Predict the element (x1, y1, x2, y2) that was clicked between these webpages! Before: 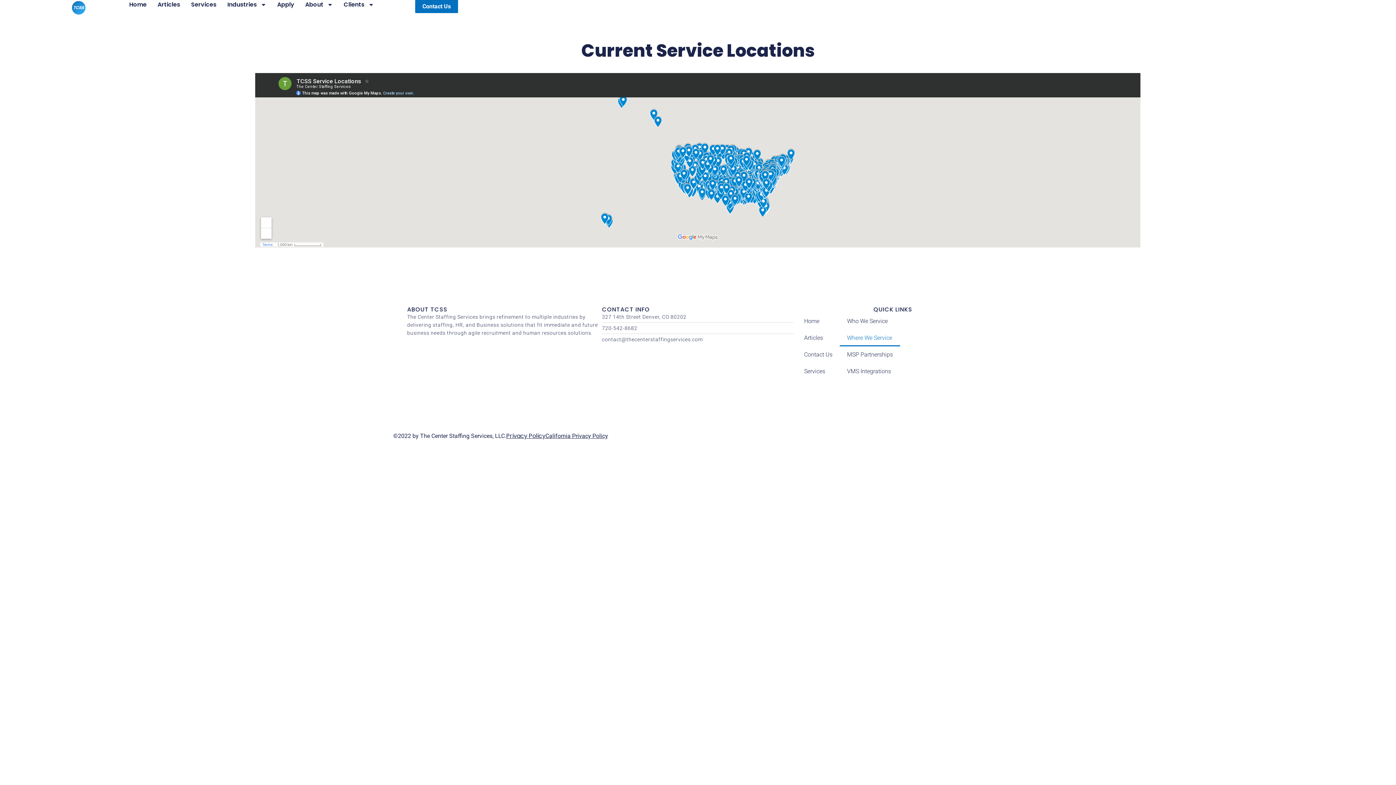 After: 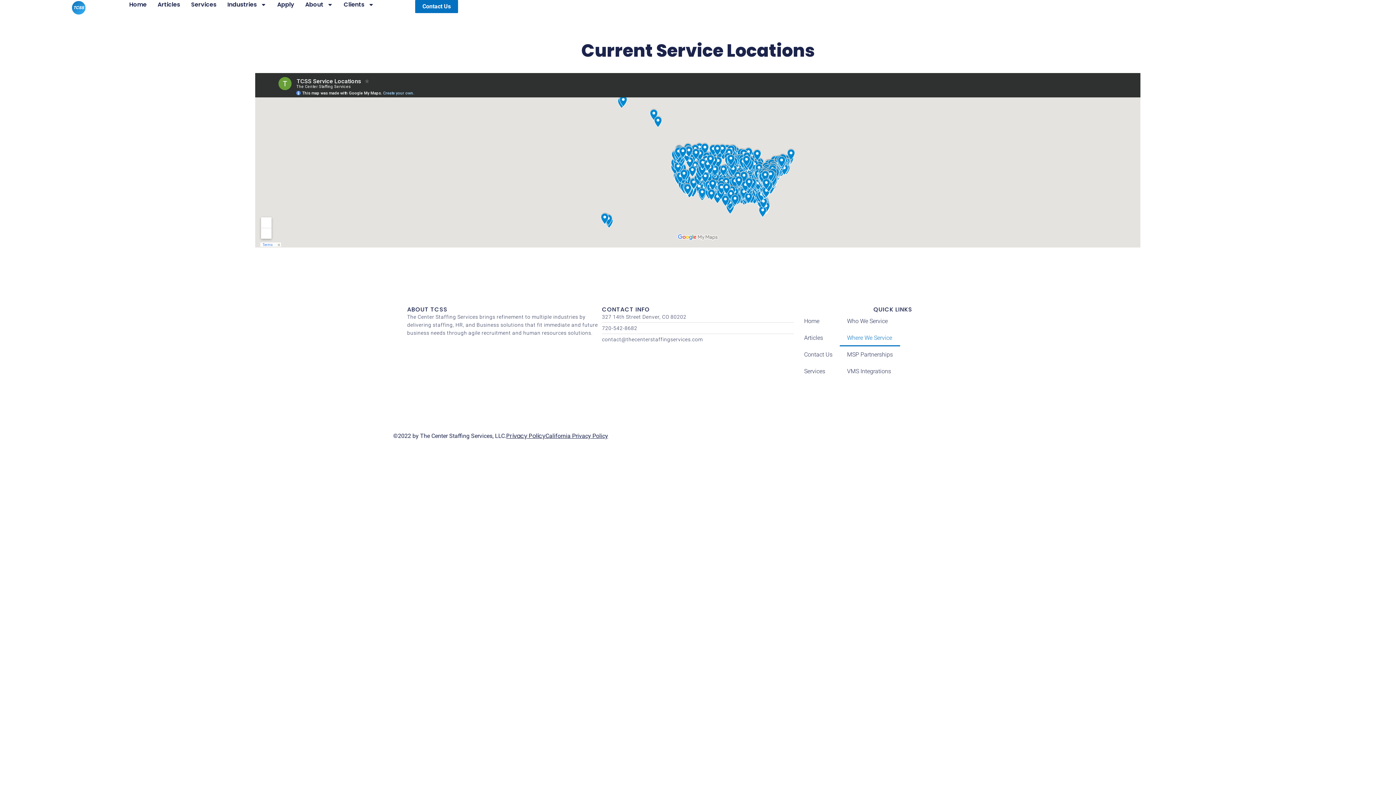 Action: label: Where We Service bbox: (840, 329, 900, 346)